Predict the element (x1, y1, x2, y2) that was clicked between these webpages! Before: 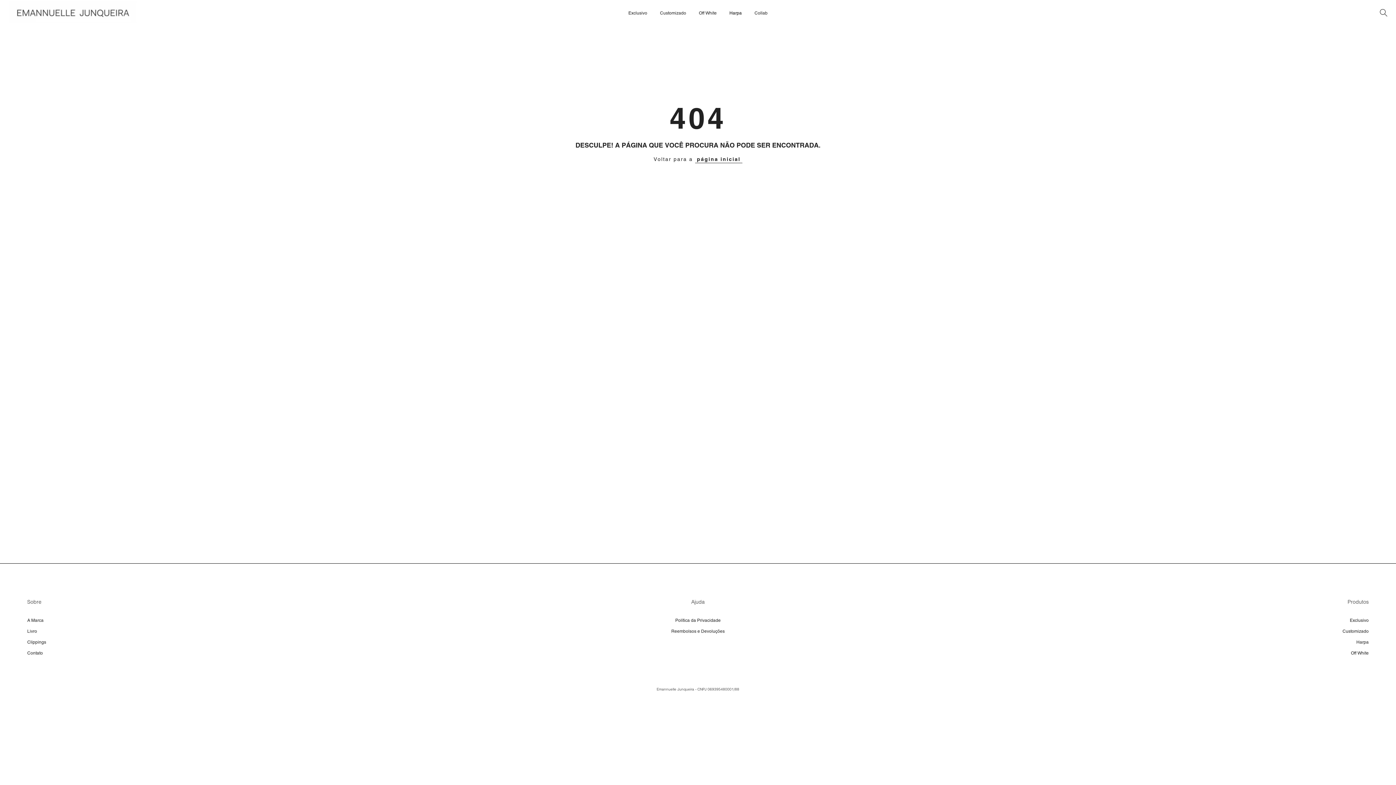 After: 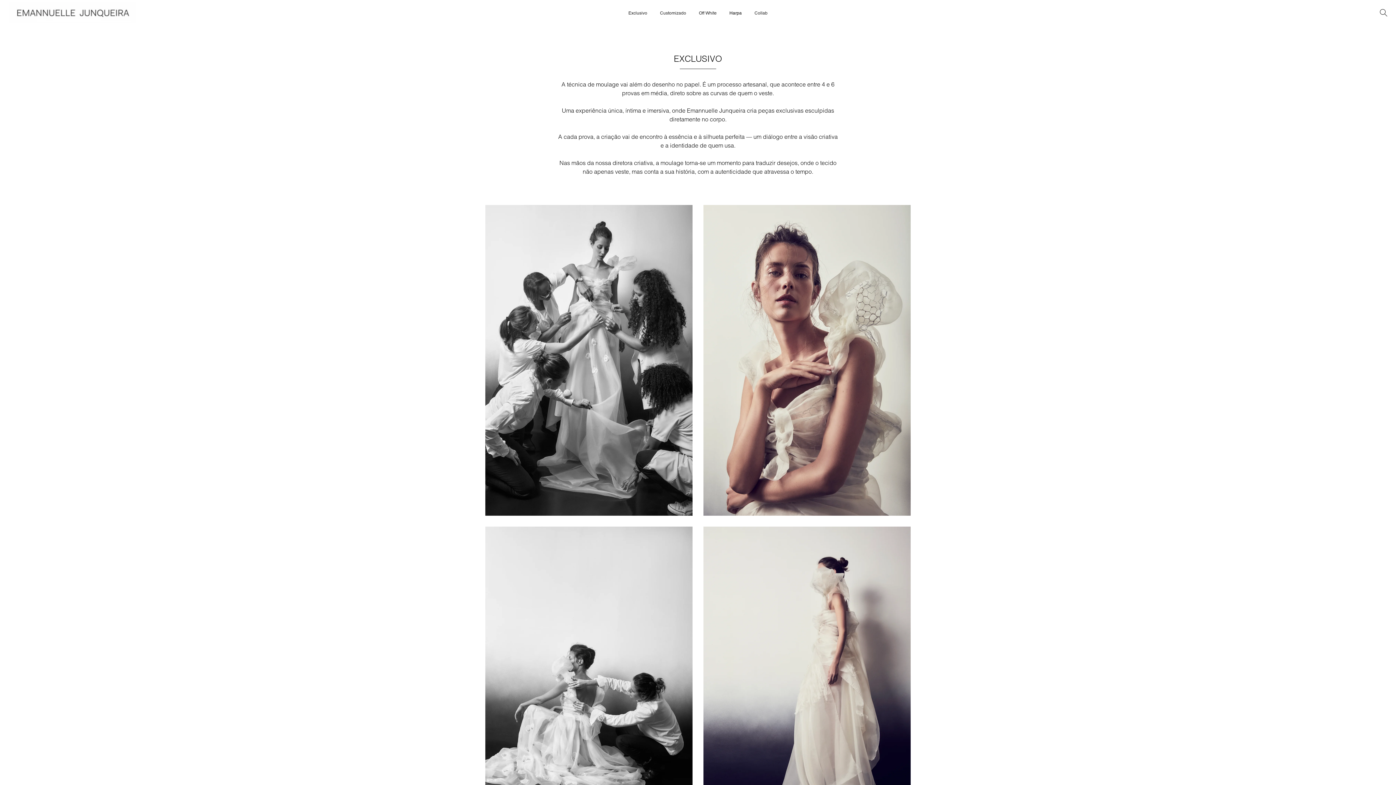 Action: label: Exclusivo bbox: (622, 8, 653, 16)